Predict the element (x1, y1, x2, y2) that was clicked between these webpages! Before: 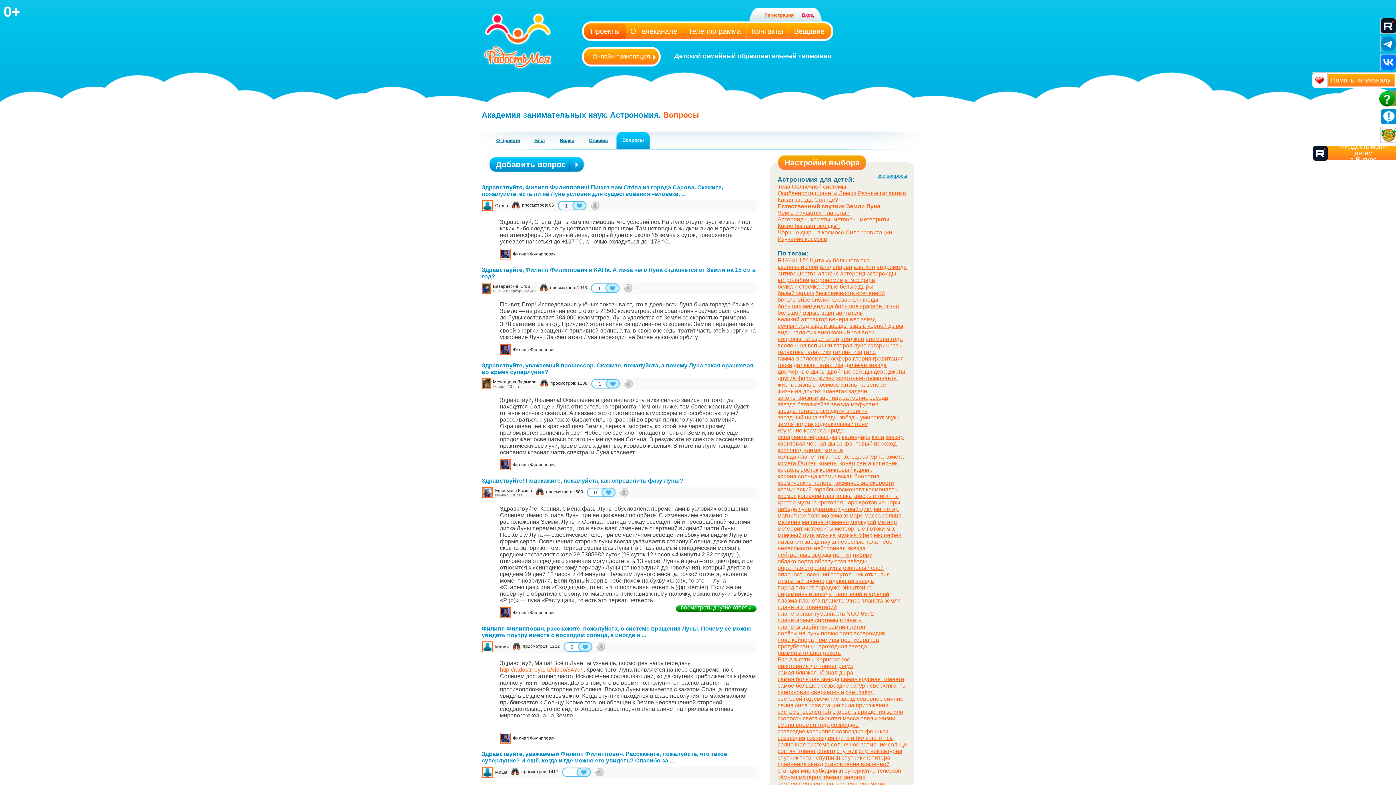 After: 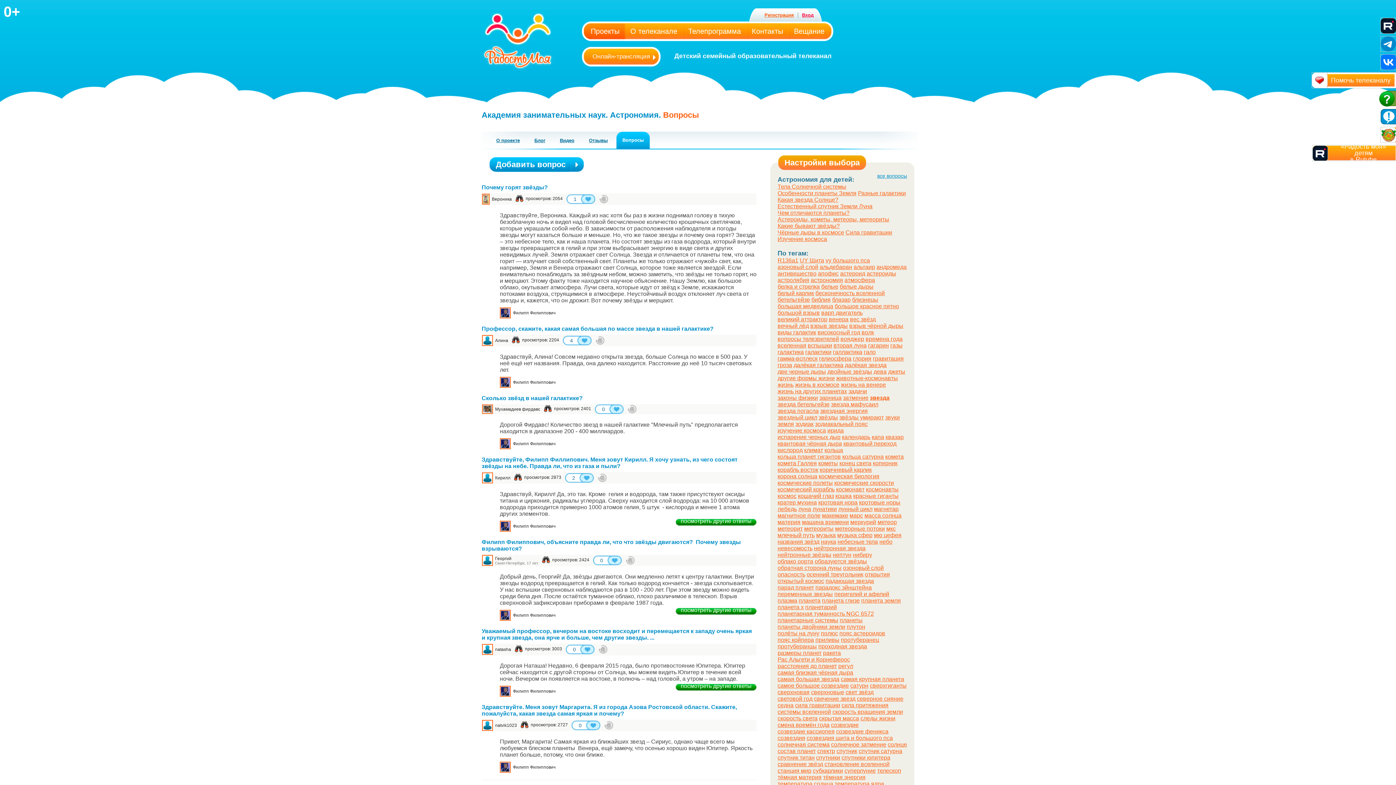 Action: bbox: (870, 394, 888, 401) label: звезда